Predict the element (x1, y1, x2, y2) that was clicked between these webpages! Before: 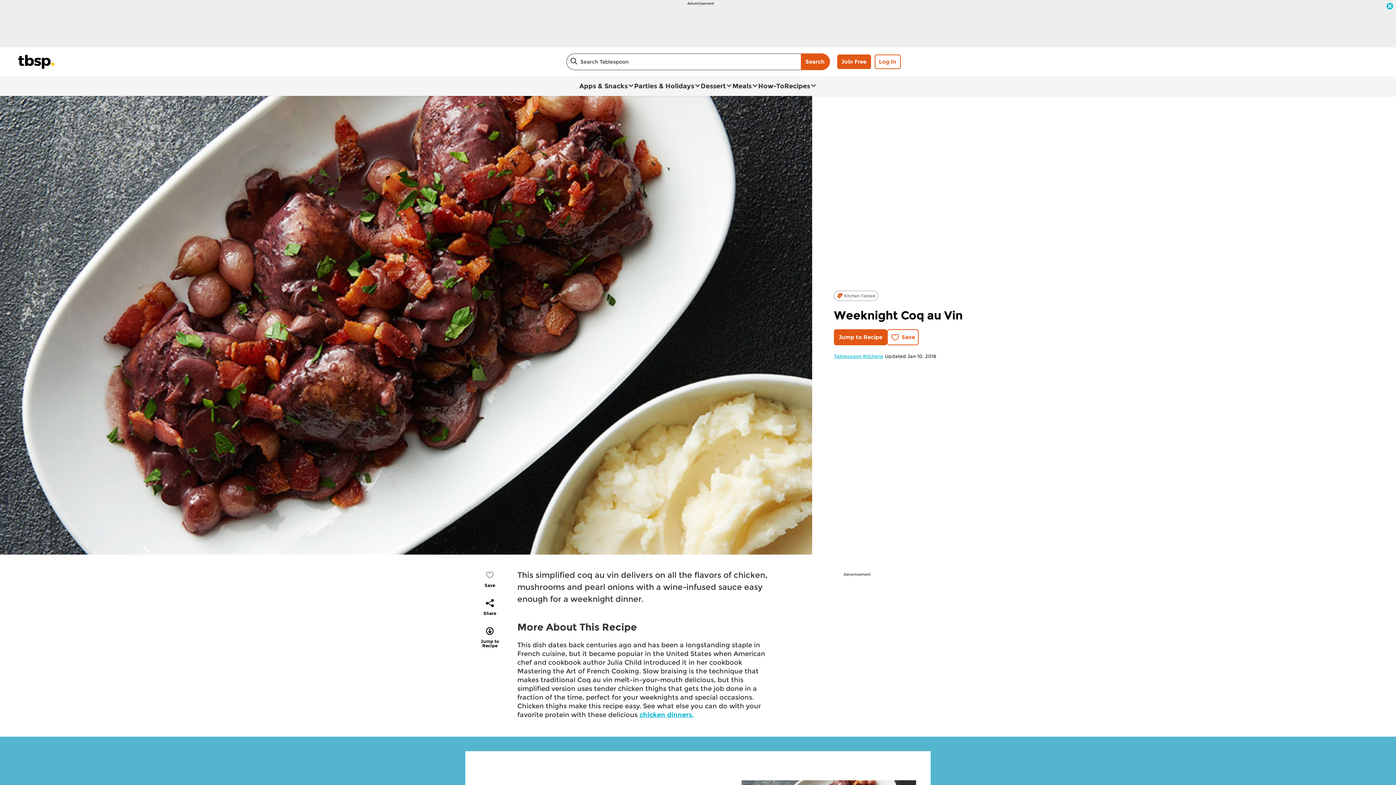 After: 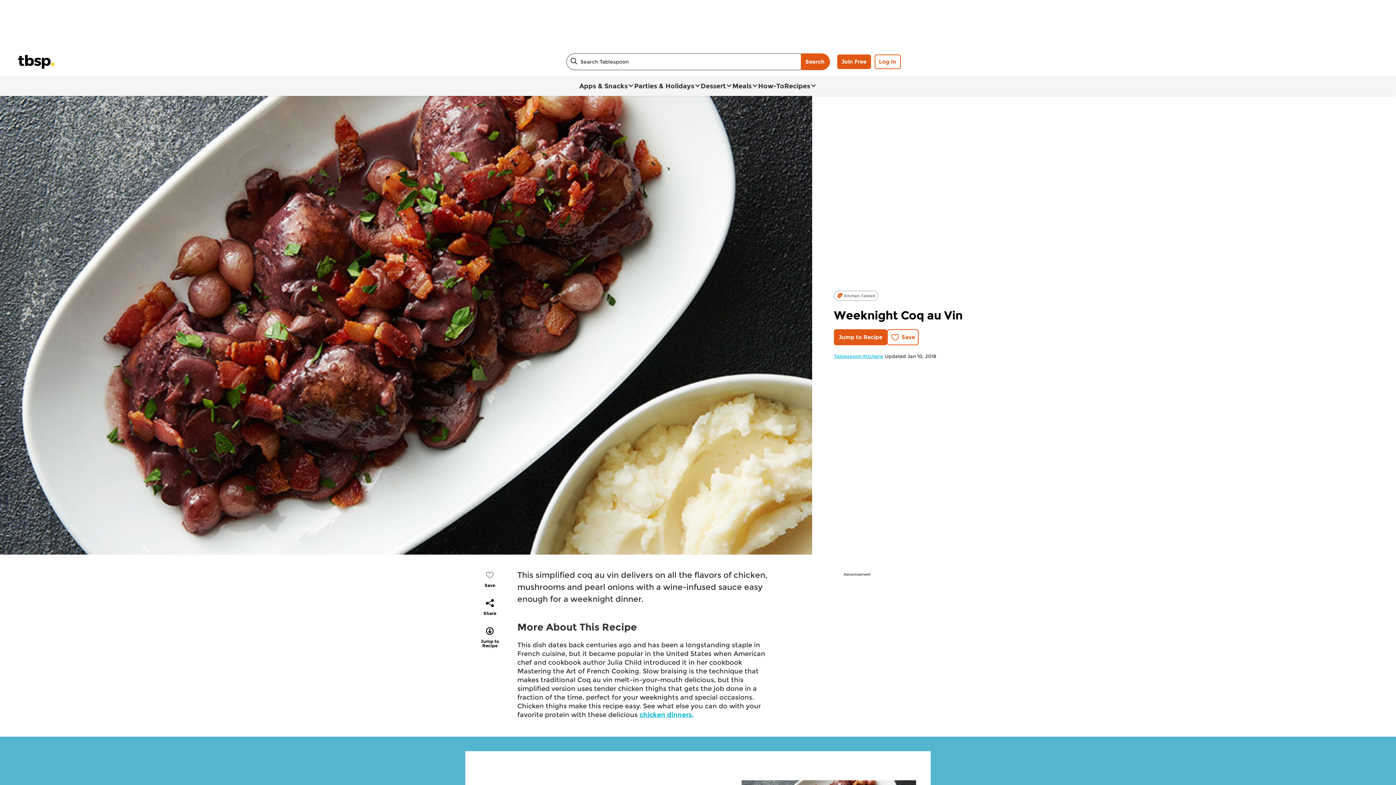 Action: label: close bbox: (1386, 2, 1393, 10)